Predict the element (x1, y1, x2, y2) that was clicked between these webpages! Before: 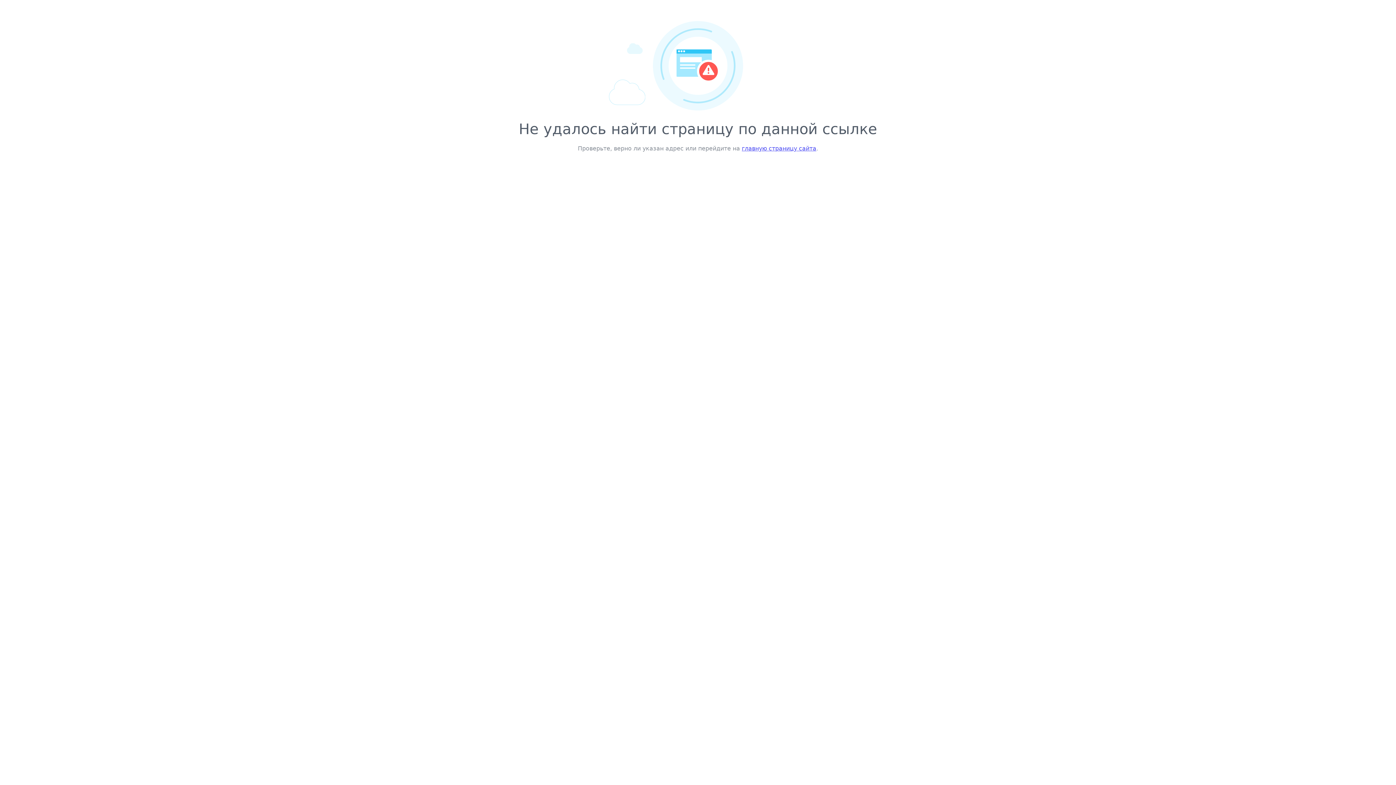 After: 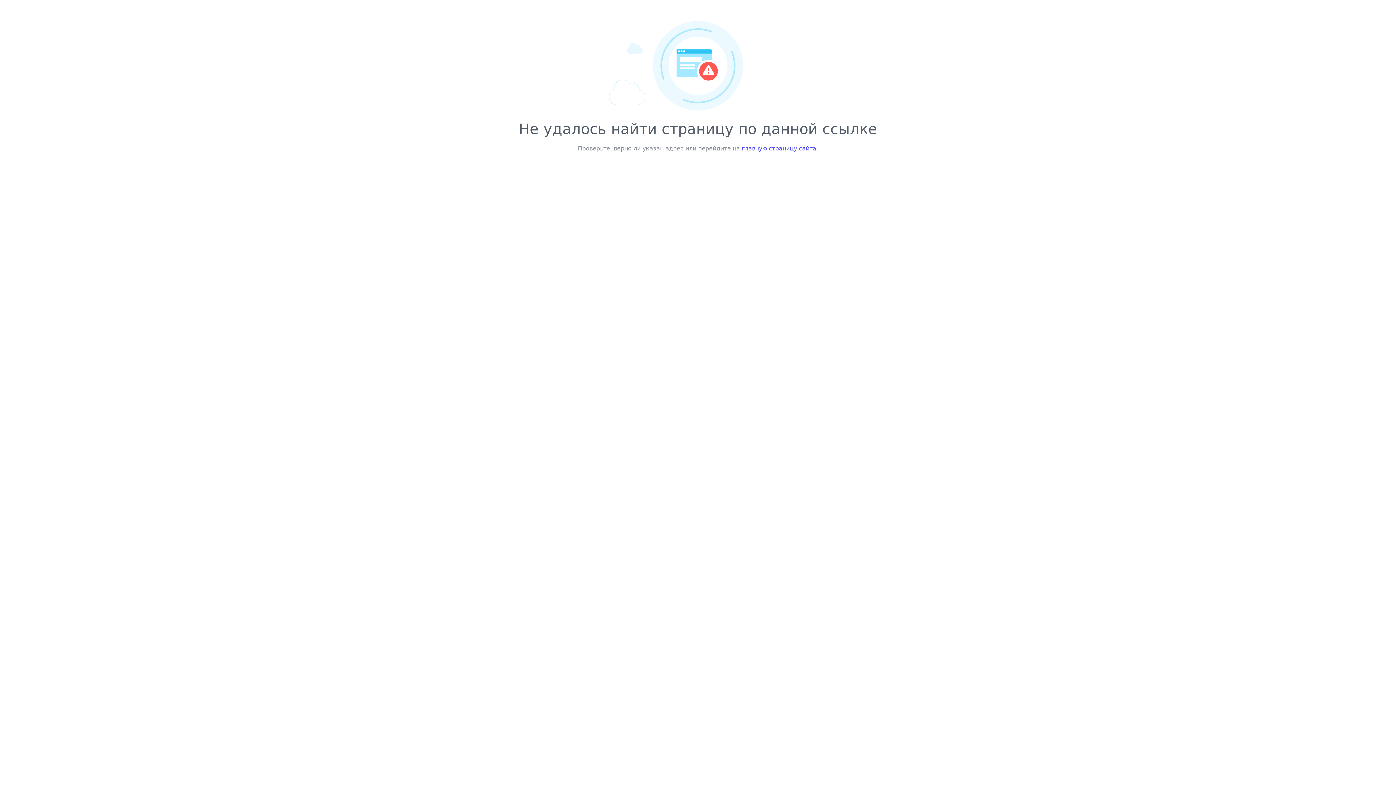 Action: bbox: (742, 145, 816, 152) label: главную страницу сайта